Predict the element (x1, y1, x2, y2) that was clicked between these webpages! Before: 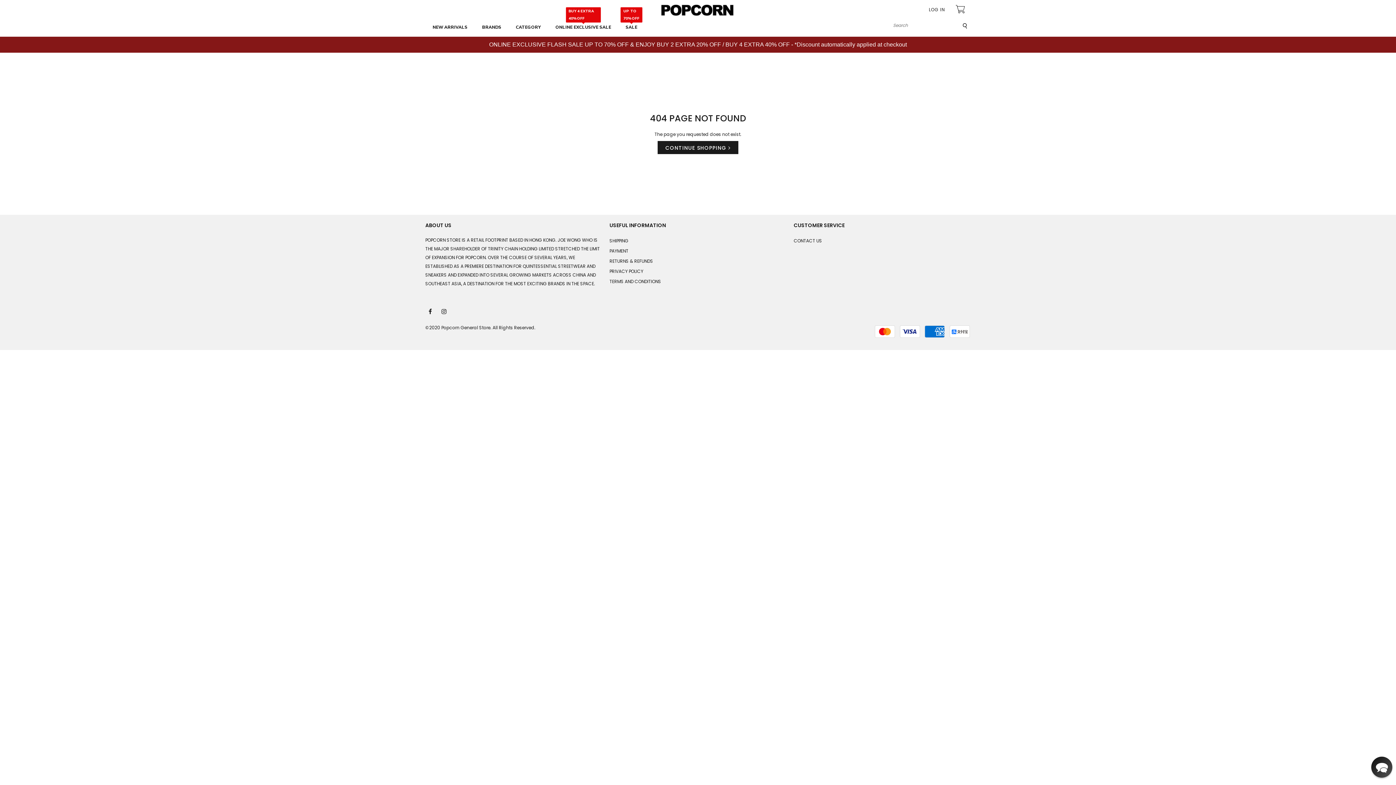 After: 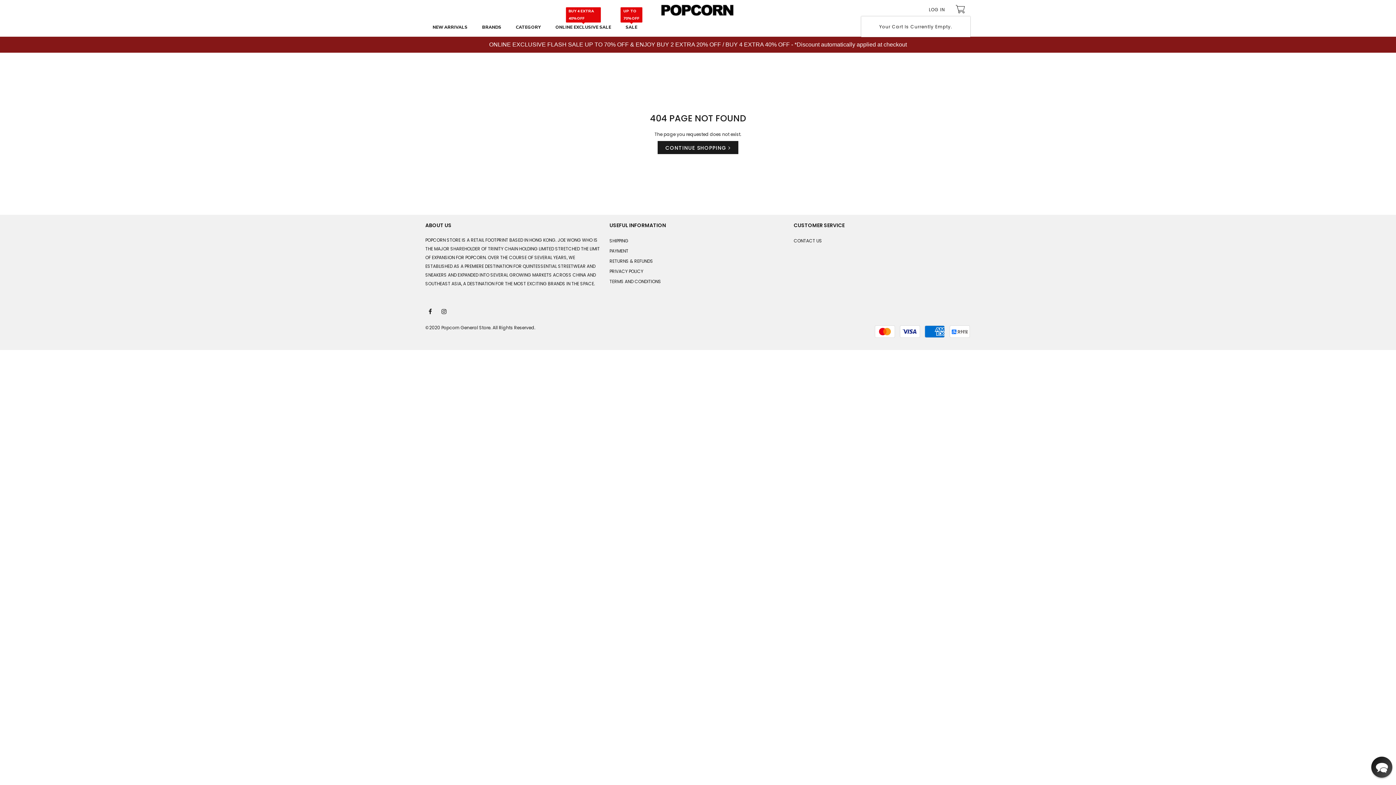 Action: bbox: (955, 3, 966, 16) label:  